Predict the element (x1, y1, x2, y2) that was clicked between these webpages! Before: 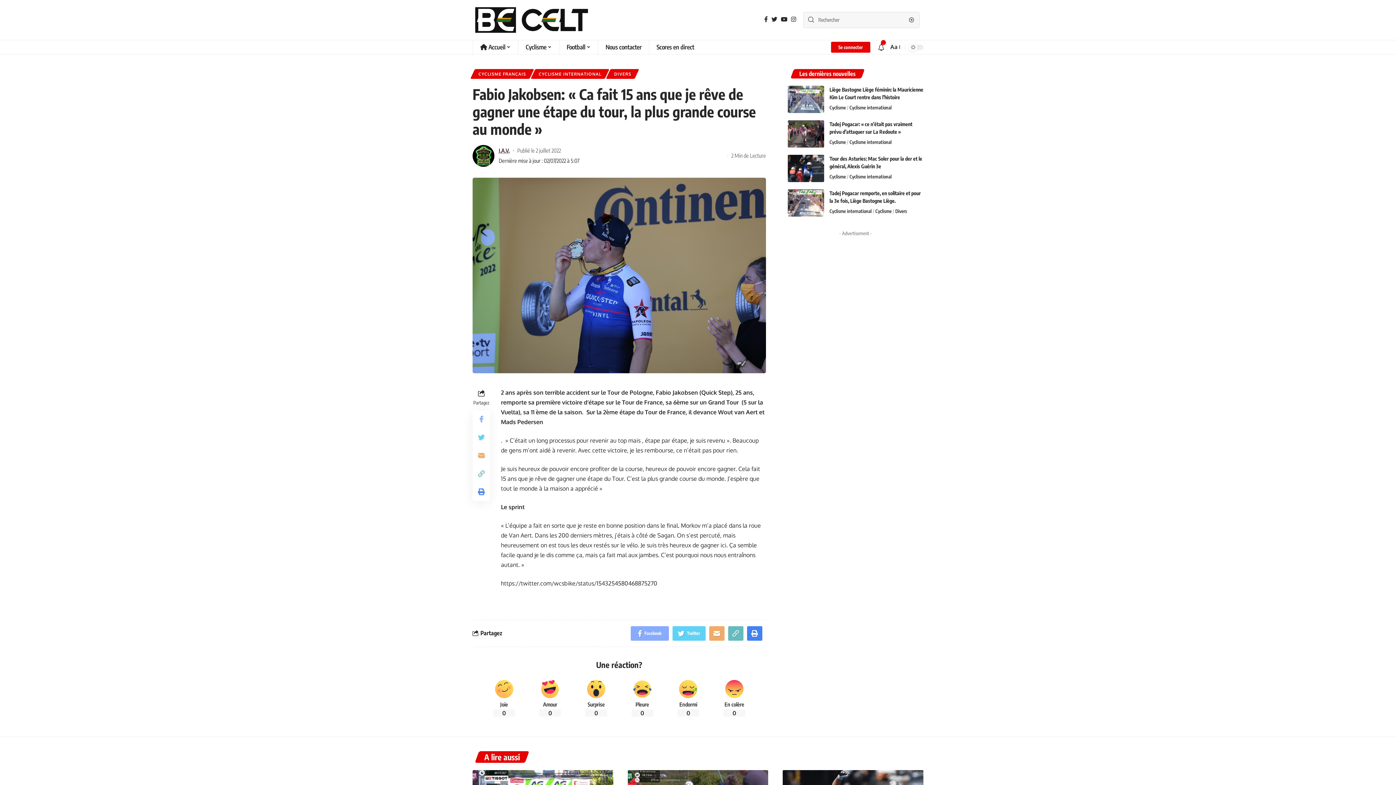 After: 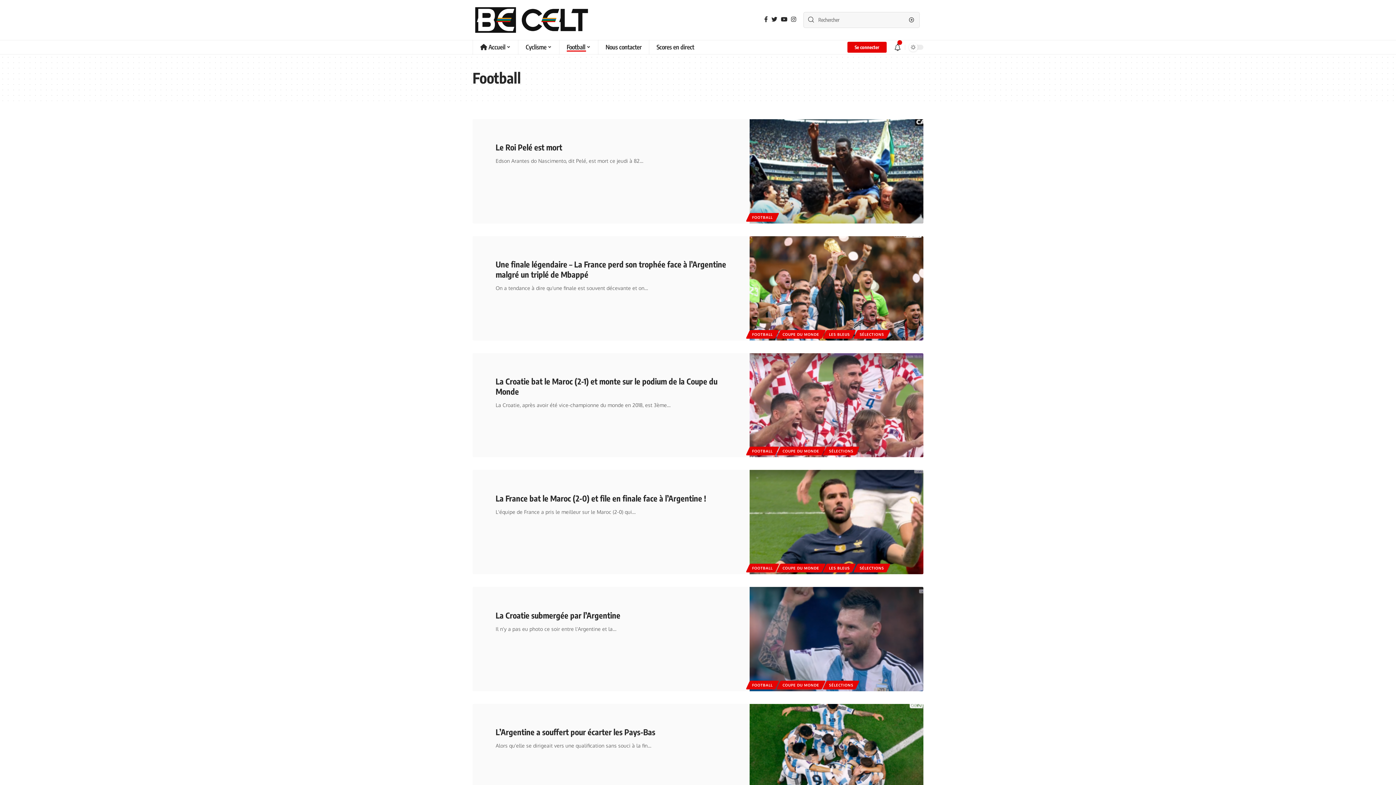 Action: bbox: (559, 39, 598, 54) label: Football